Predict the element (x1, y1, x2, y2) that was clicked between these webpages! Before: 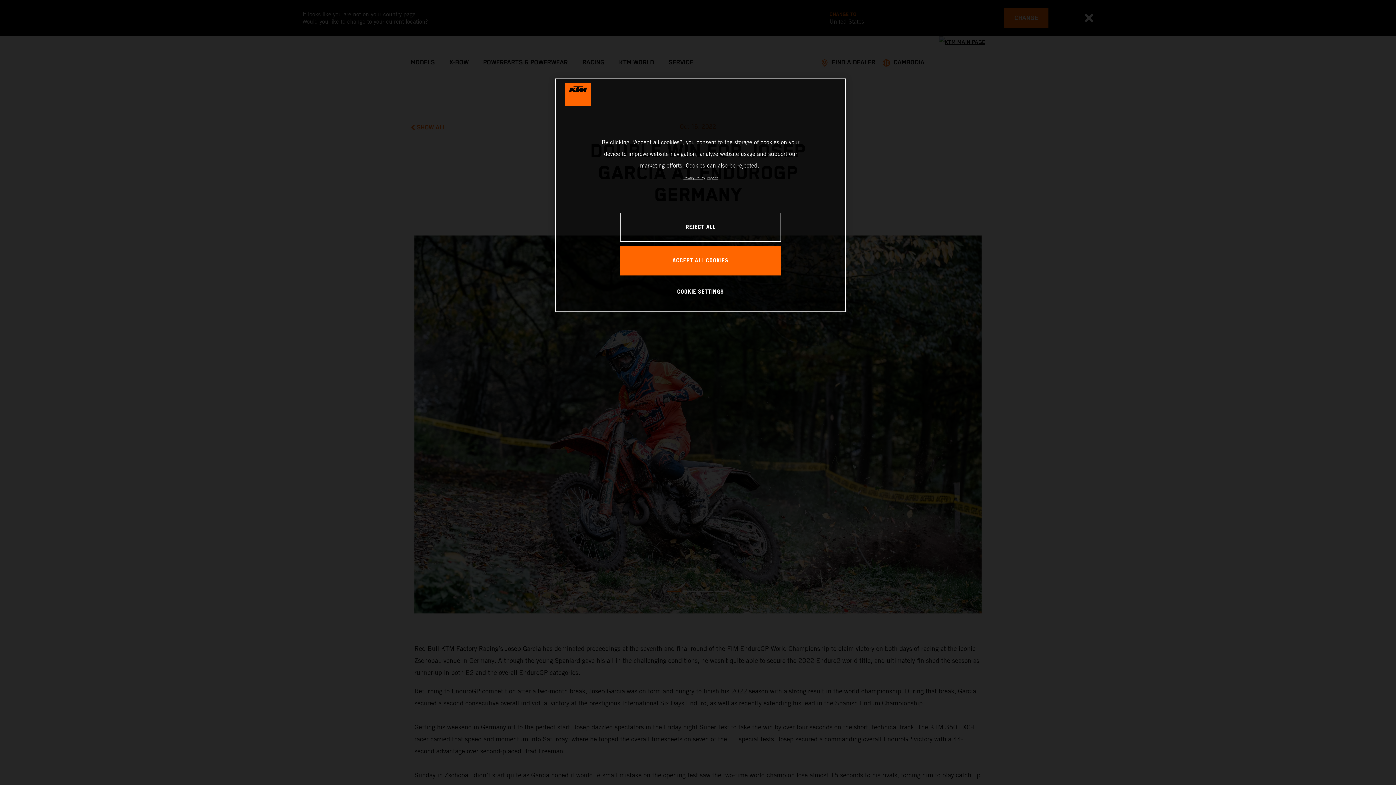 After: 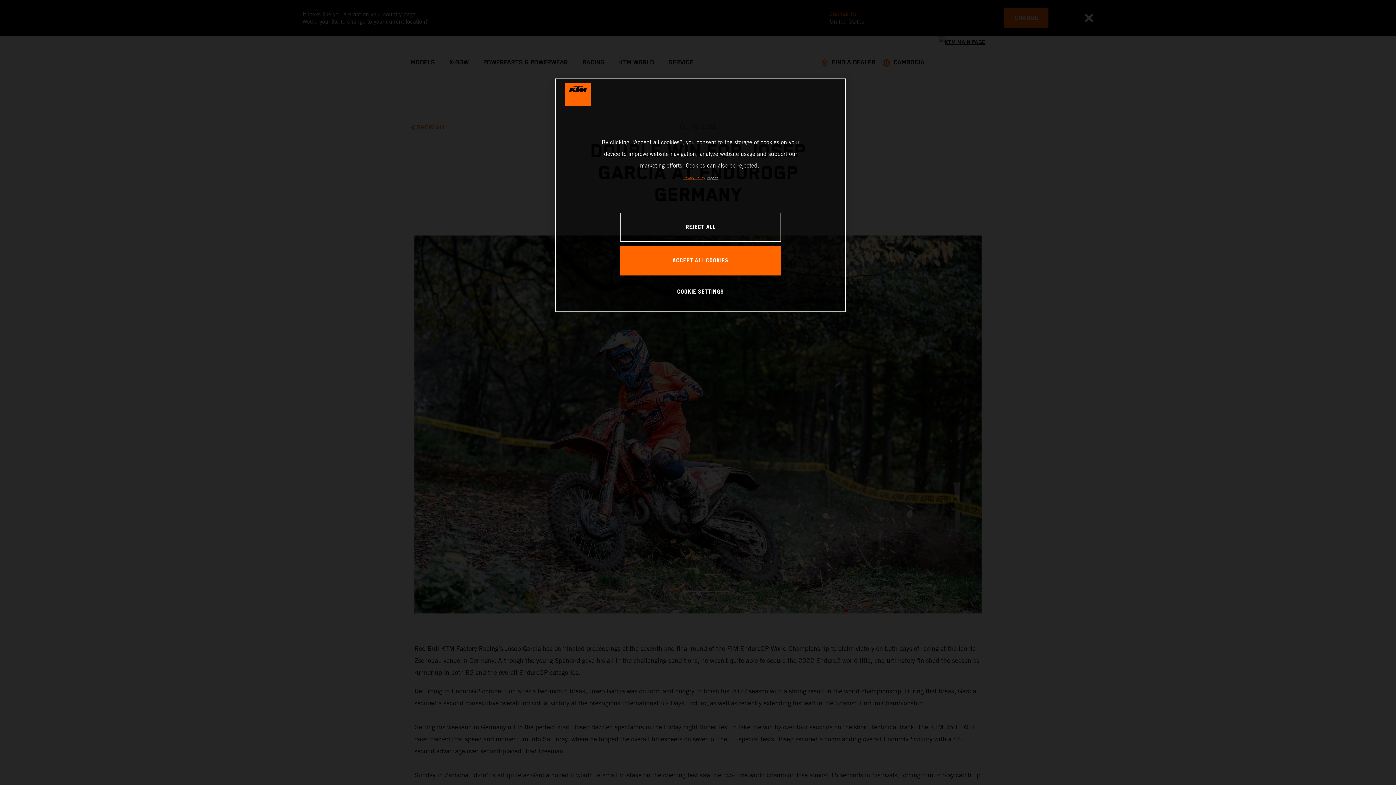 Action: label: , opens in a new tab bbox: (683, 176, 705, 180)